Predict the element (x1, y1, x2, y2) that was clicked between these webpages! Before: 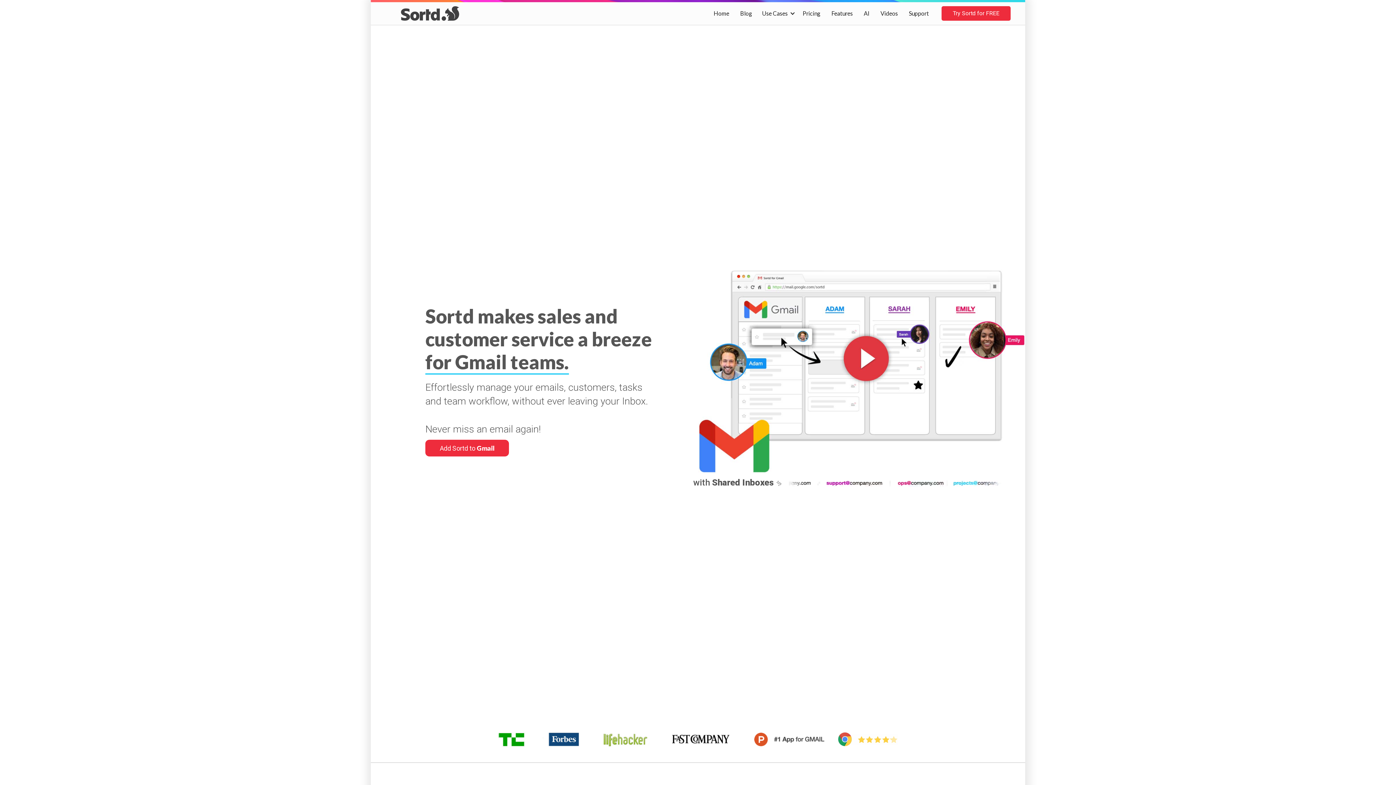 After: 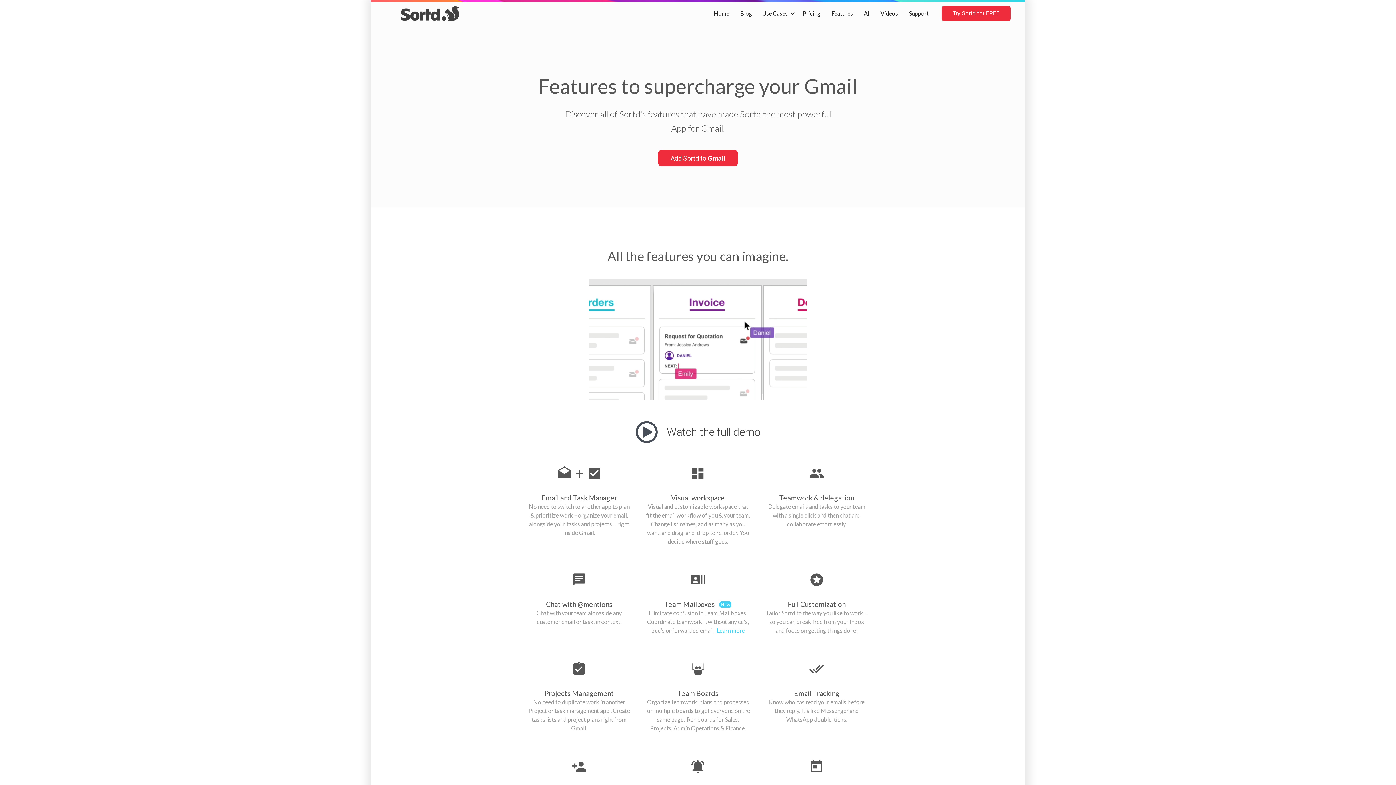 Action: bbox: (826, 2, 858, 24) label: Features